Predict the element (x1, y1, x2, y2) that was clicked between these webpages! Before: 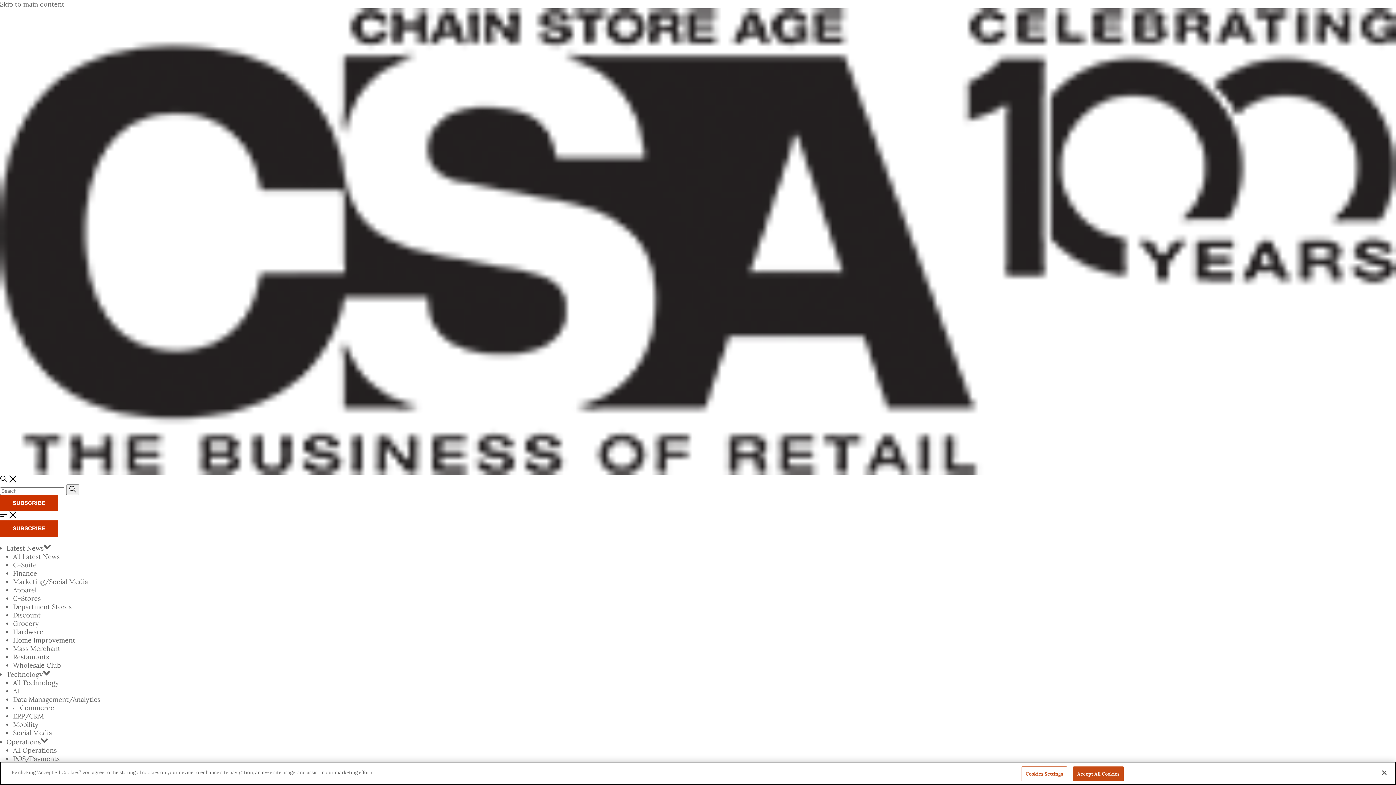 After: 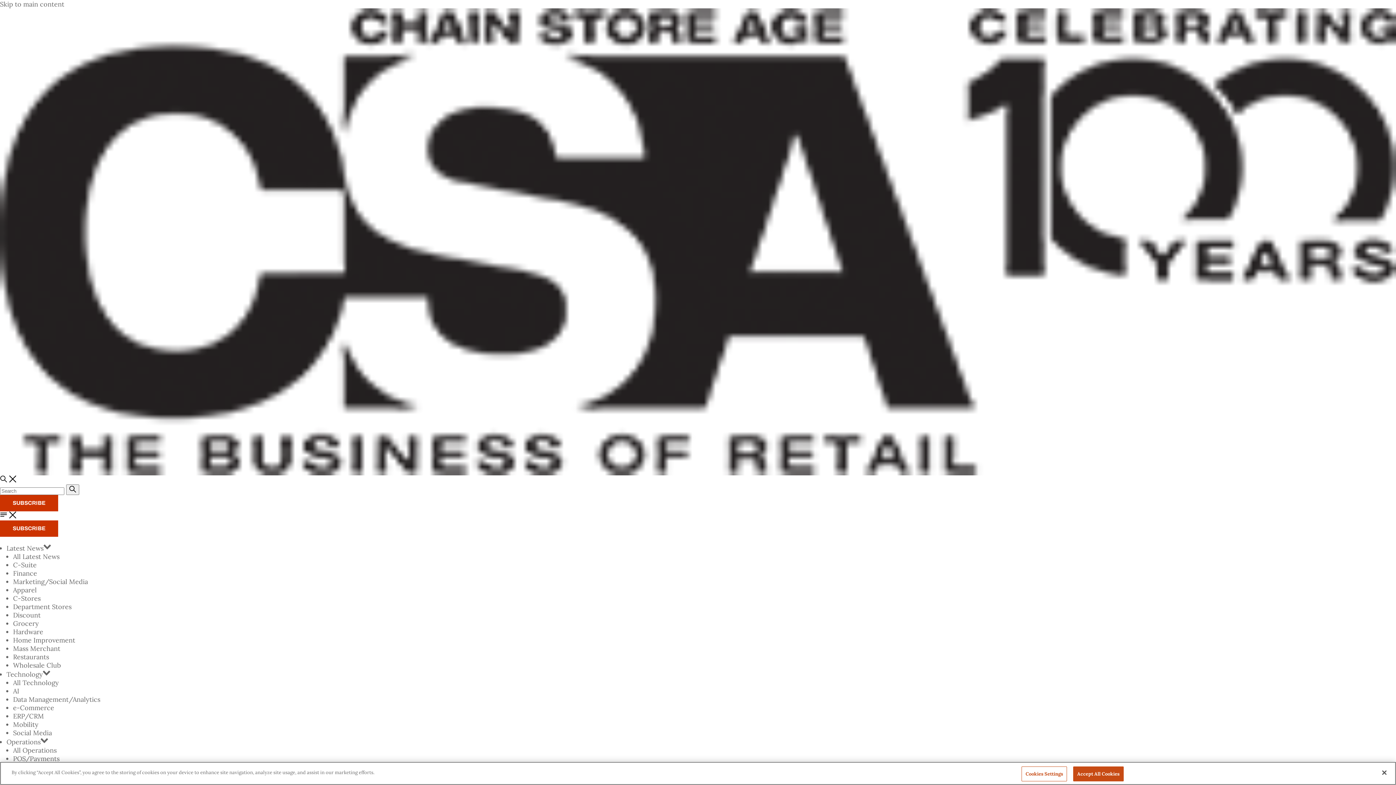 Action: bbox: (13, 720, 38, 729) label: Mobility